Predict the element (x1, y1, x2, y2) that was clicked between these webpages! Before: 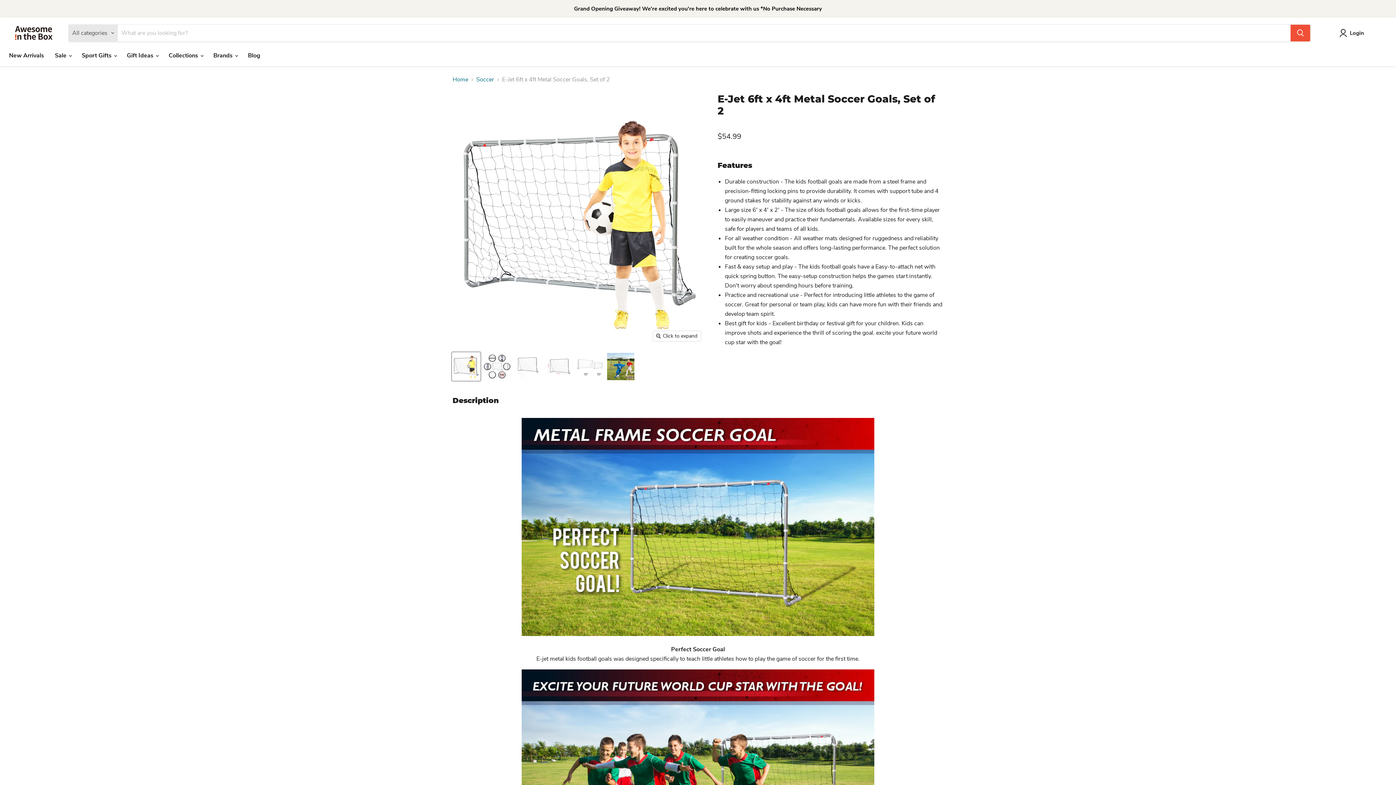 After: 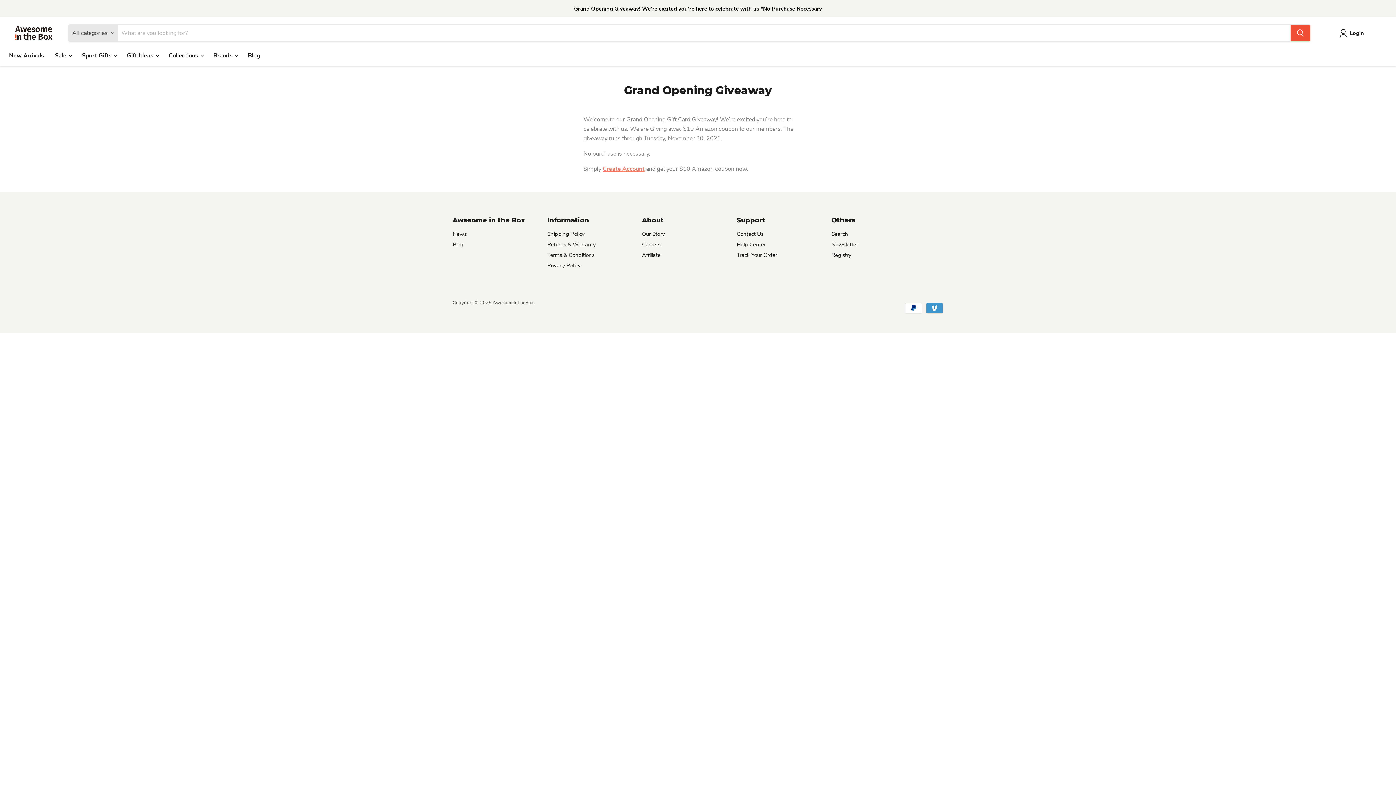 Action: bbox: (0, 0, 1395, 17)